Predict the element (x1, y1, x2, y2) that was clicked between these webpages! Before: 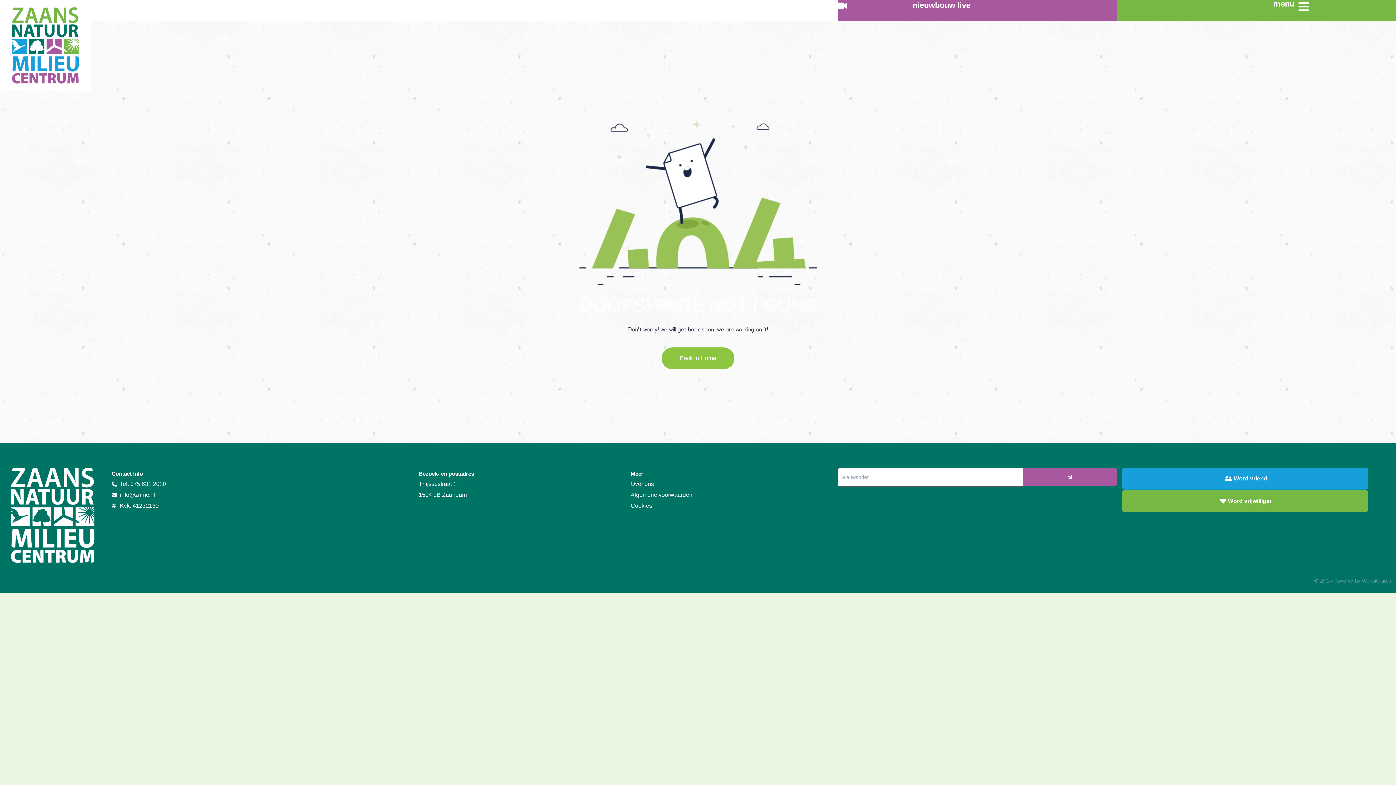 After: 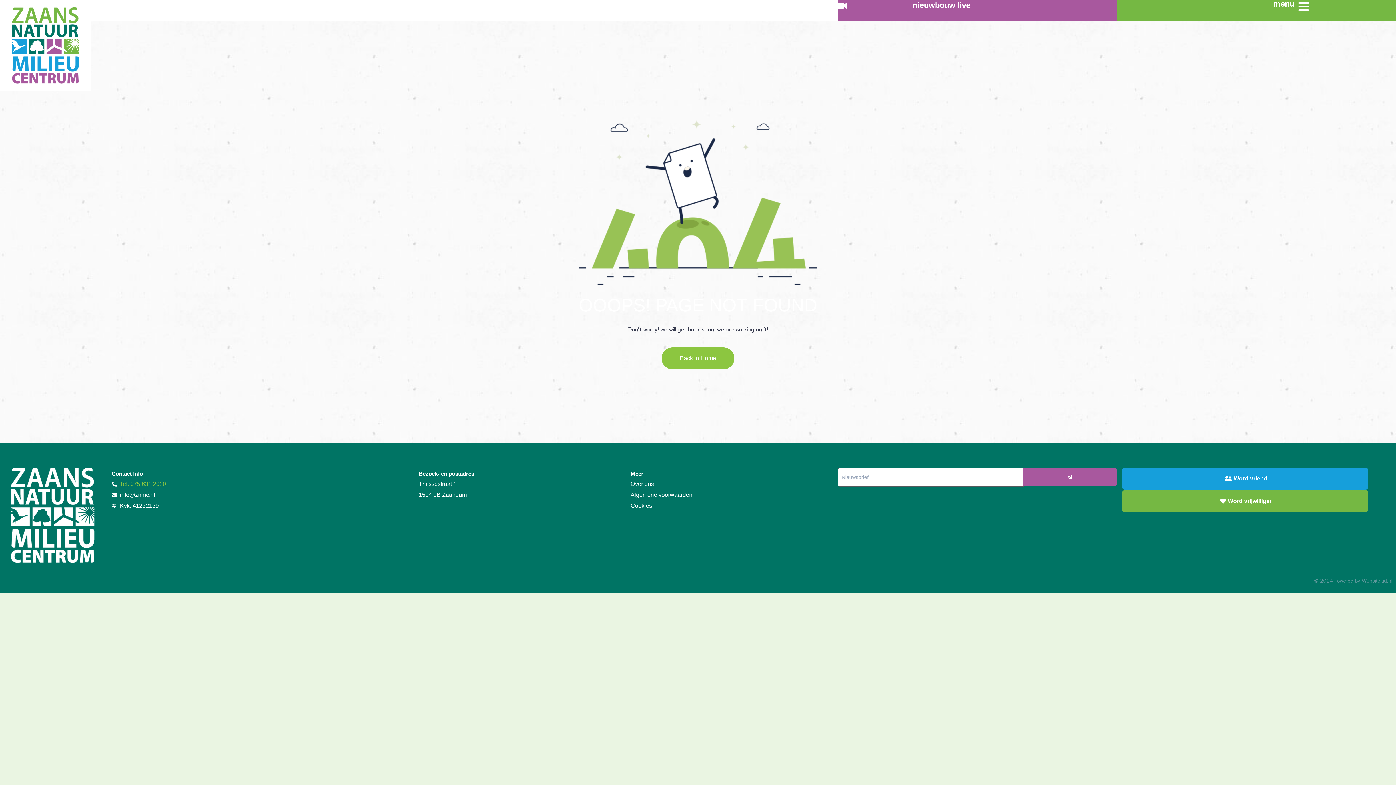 Action: bbox: (111, 478, 166, 489) label: Tel: 075 631 2020